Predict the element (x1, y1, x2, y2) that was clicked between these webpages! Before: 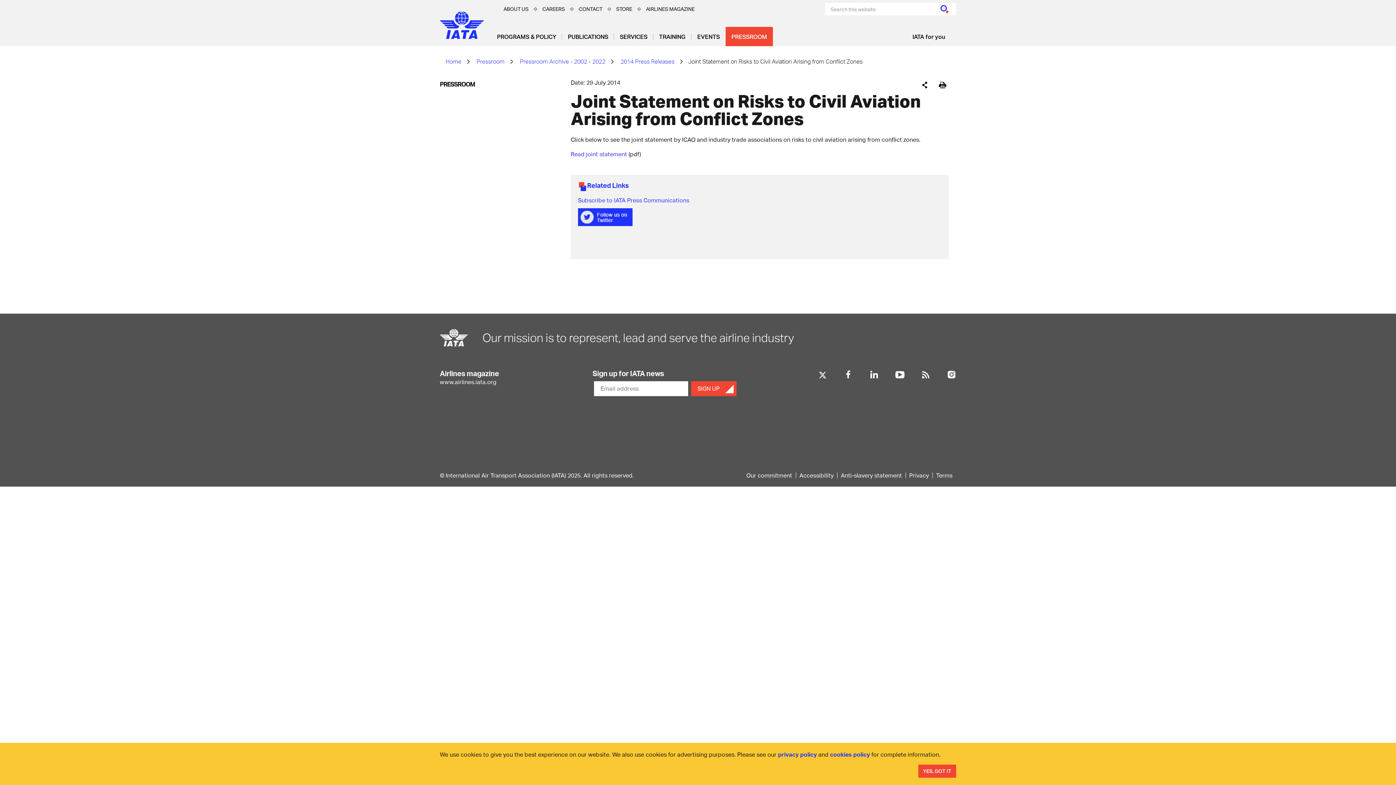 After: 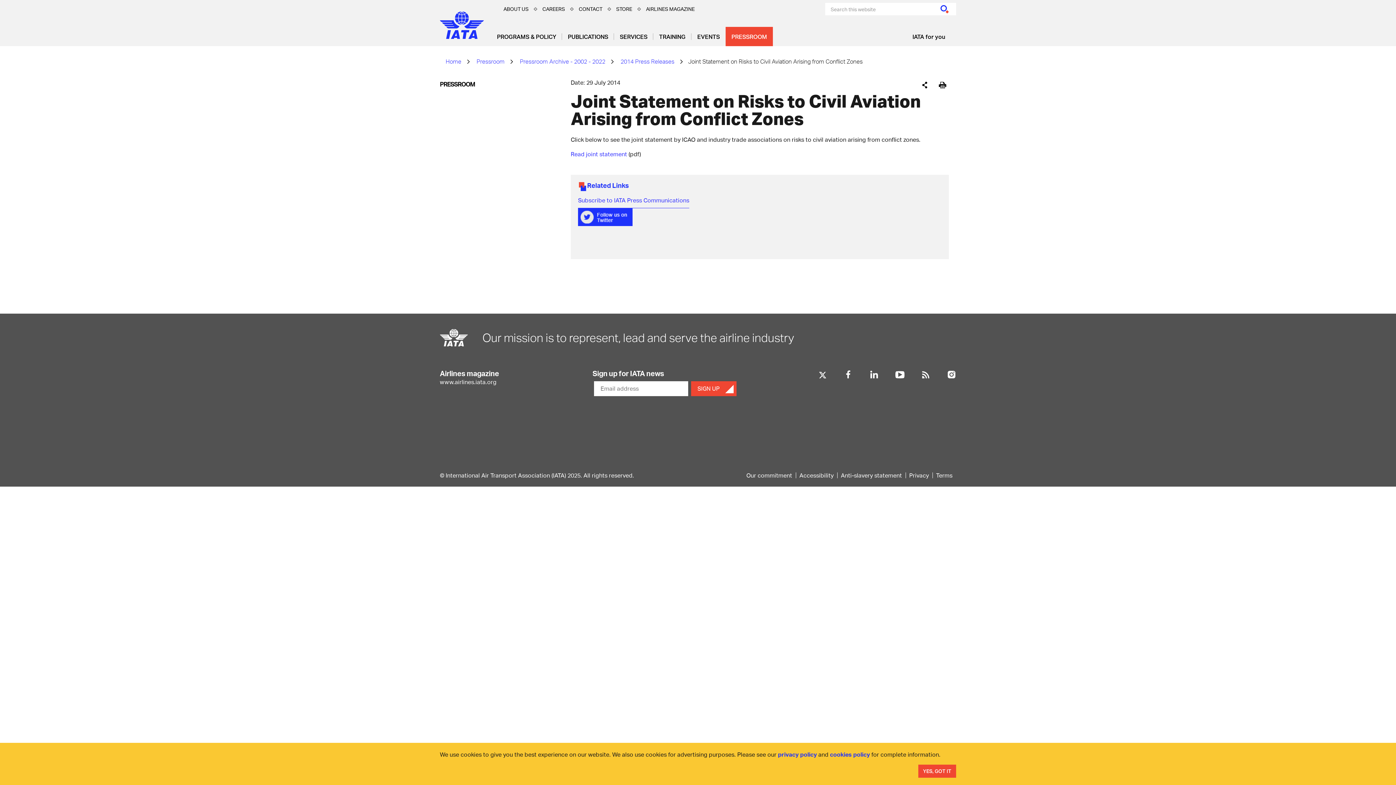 Action: bbox: (578, 196, 689, 208) label: Subscribe to IATA Press Communications